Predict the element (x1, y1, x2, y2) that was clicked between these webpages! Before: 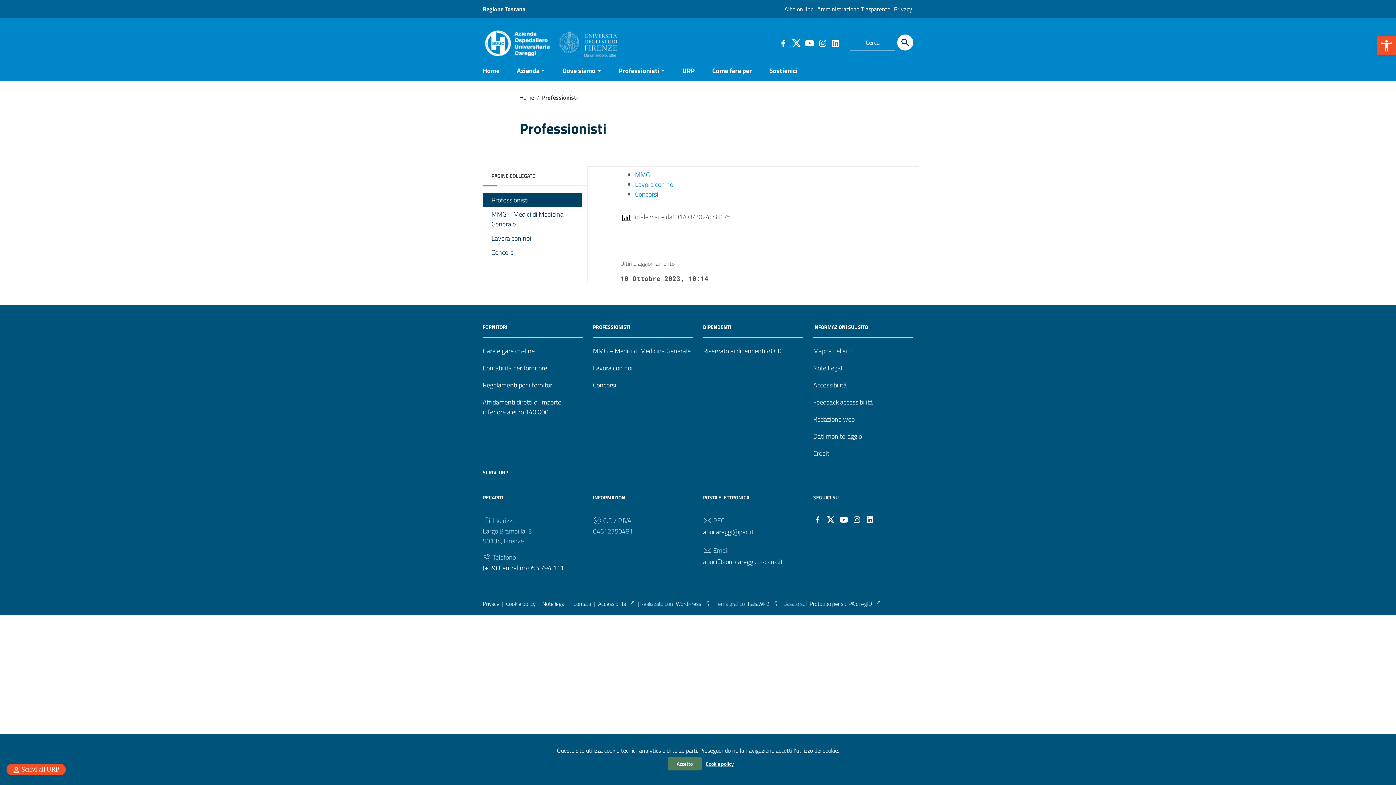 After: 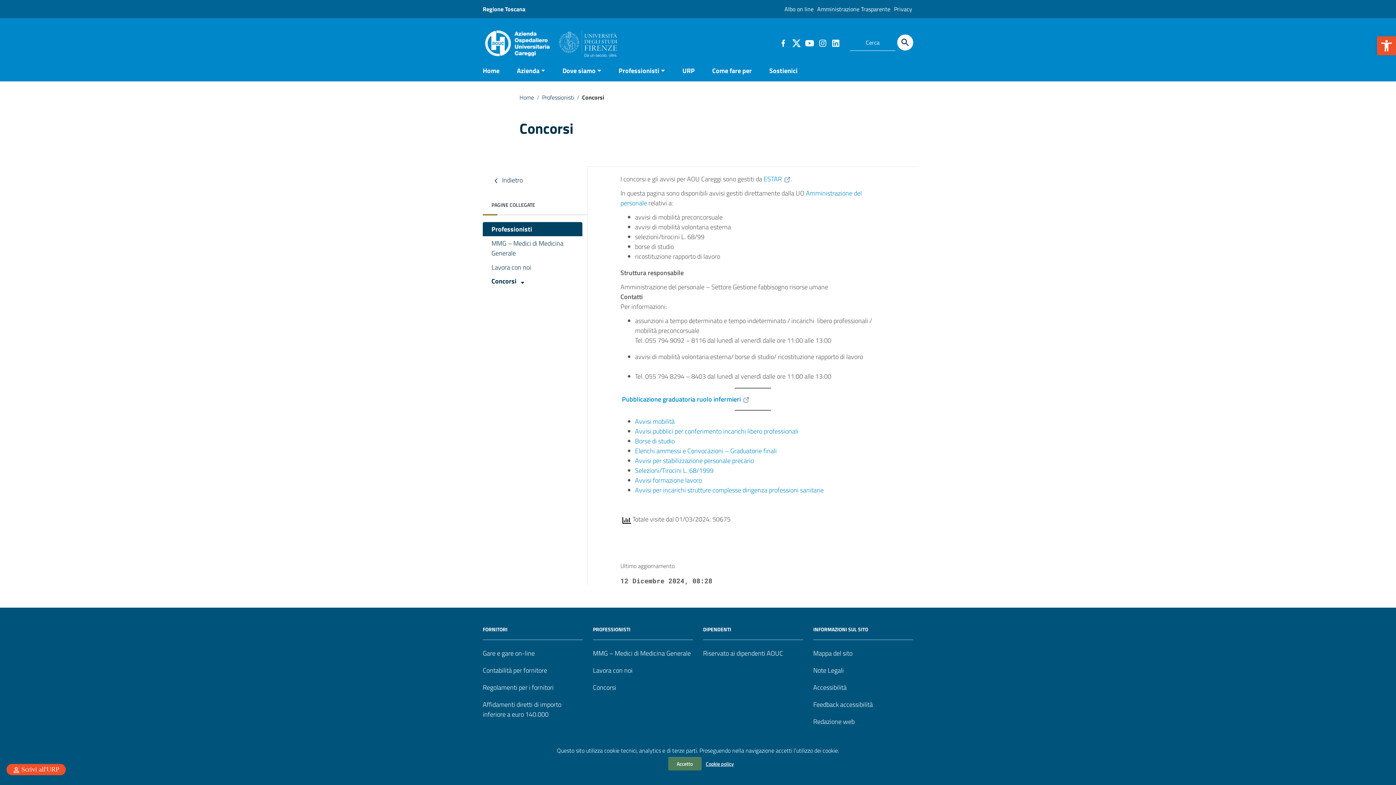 Action: label: Concorsi bbox: (635, 189, 658, 199)